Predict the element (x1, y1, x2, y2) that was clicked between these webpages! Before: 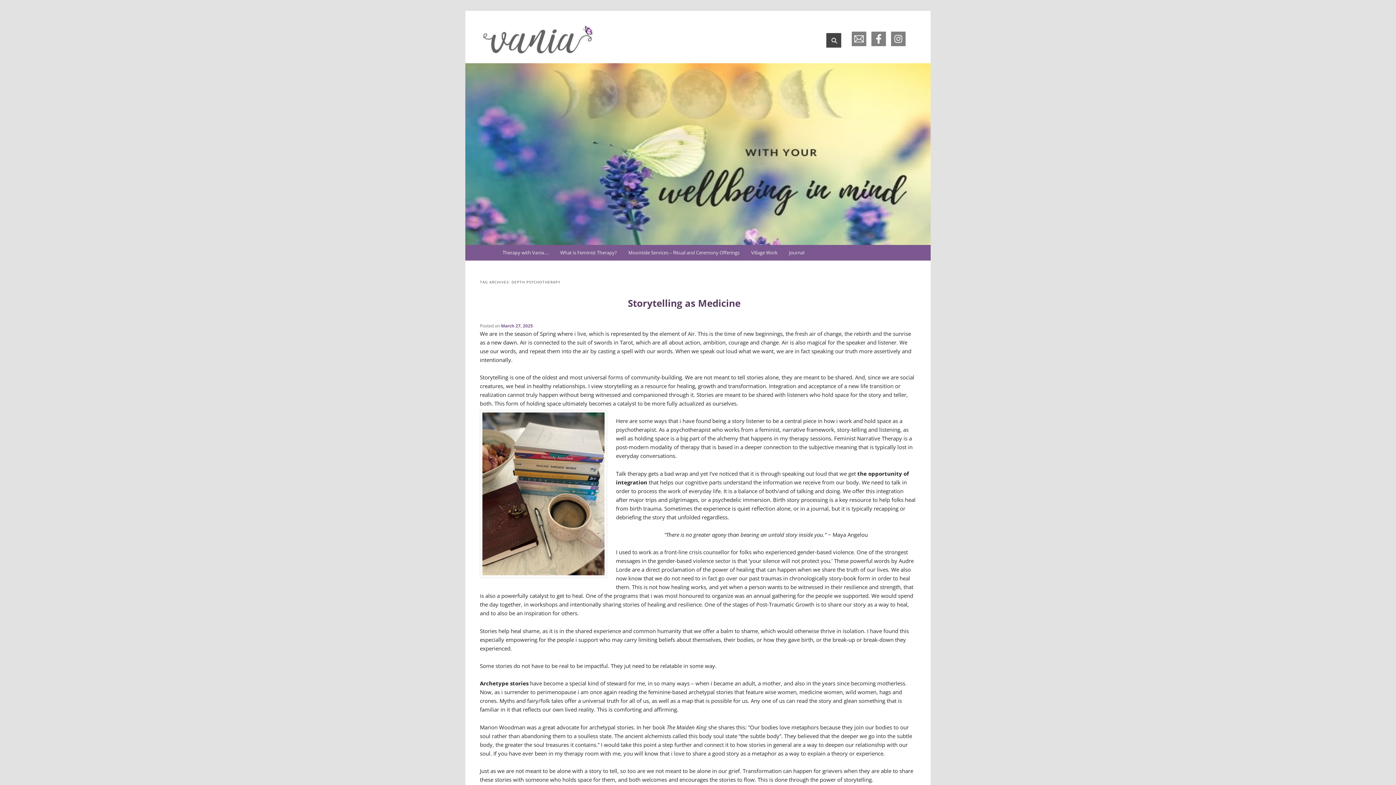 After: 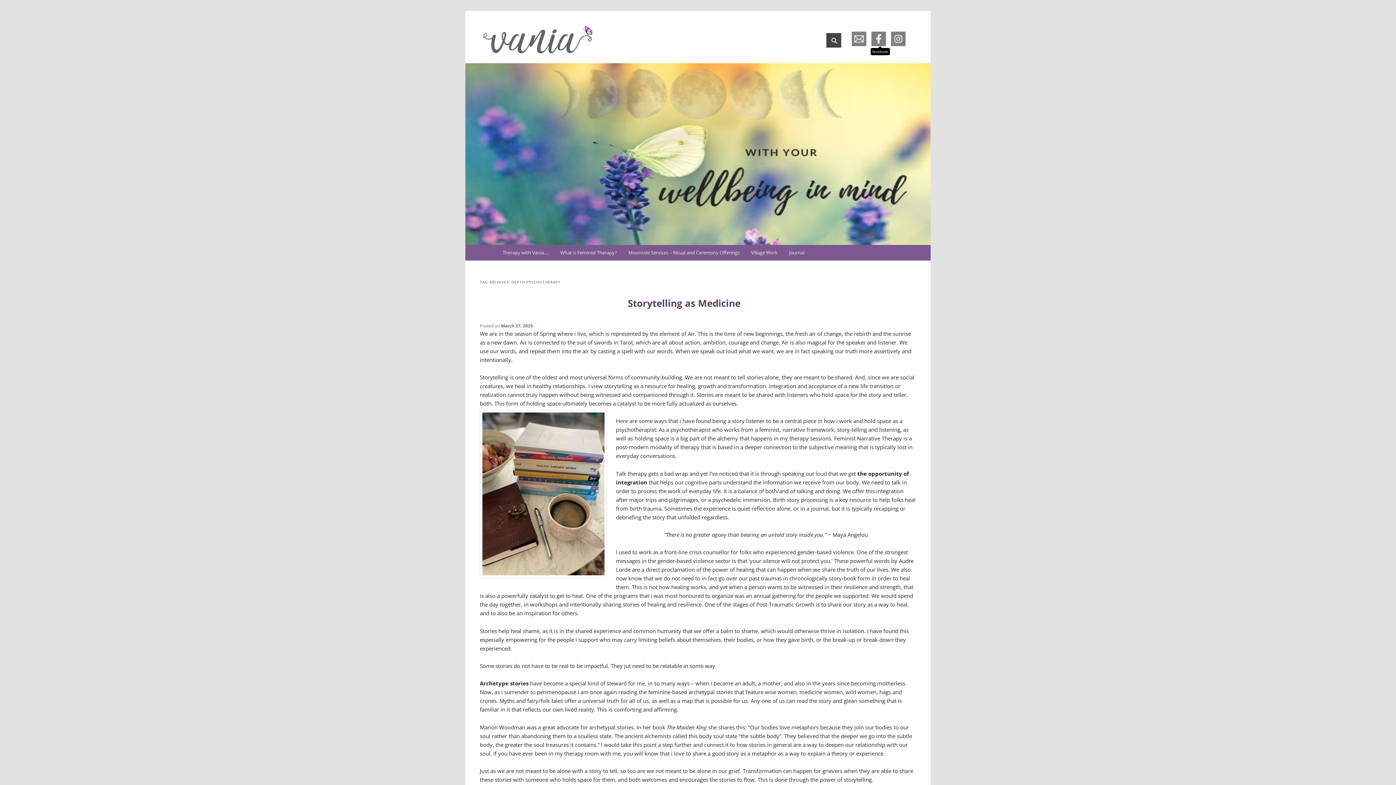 Action: bbox: (871, 31, 886, 46)